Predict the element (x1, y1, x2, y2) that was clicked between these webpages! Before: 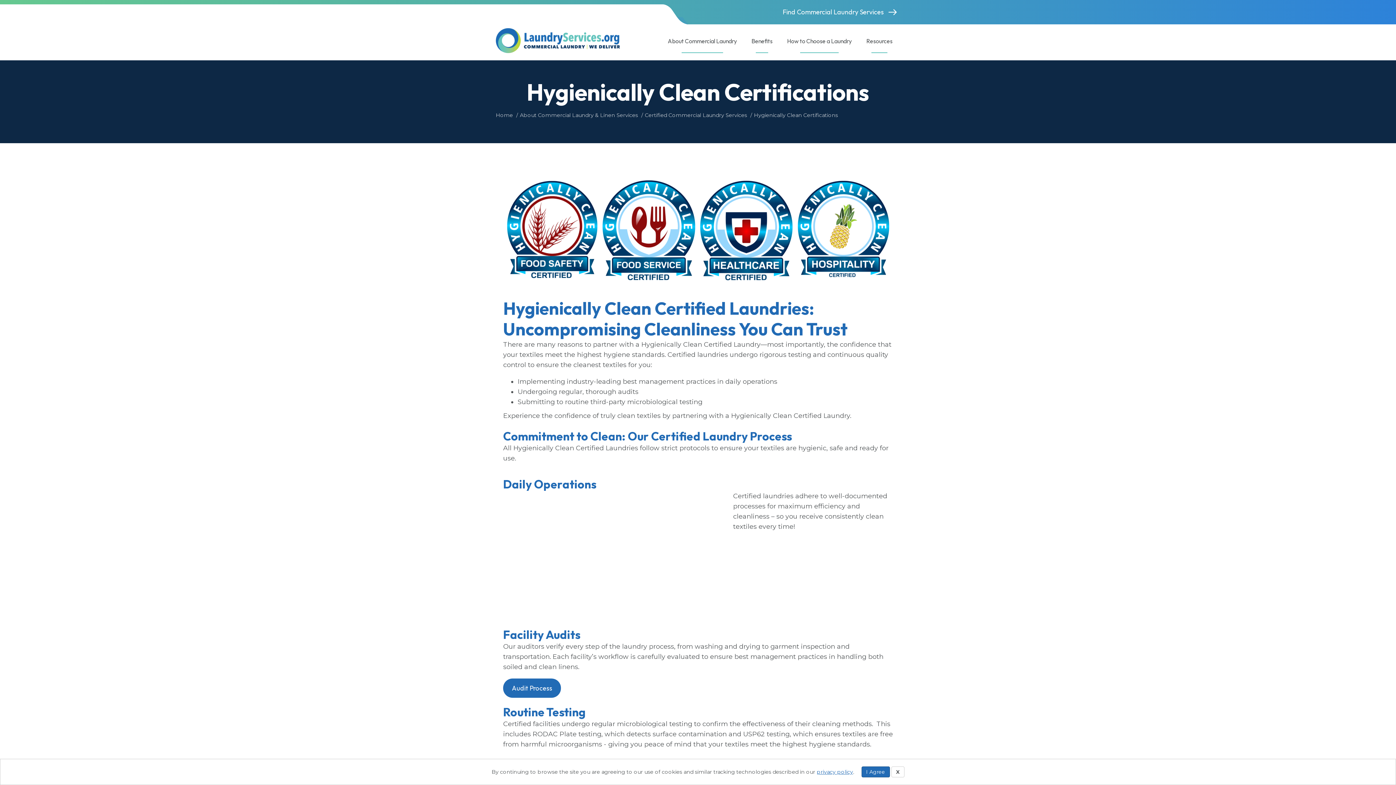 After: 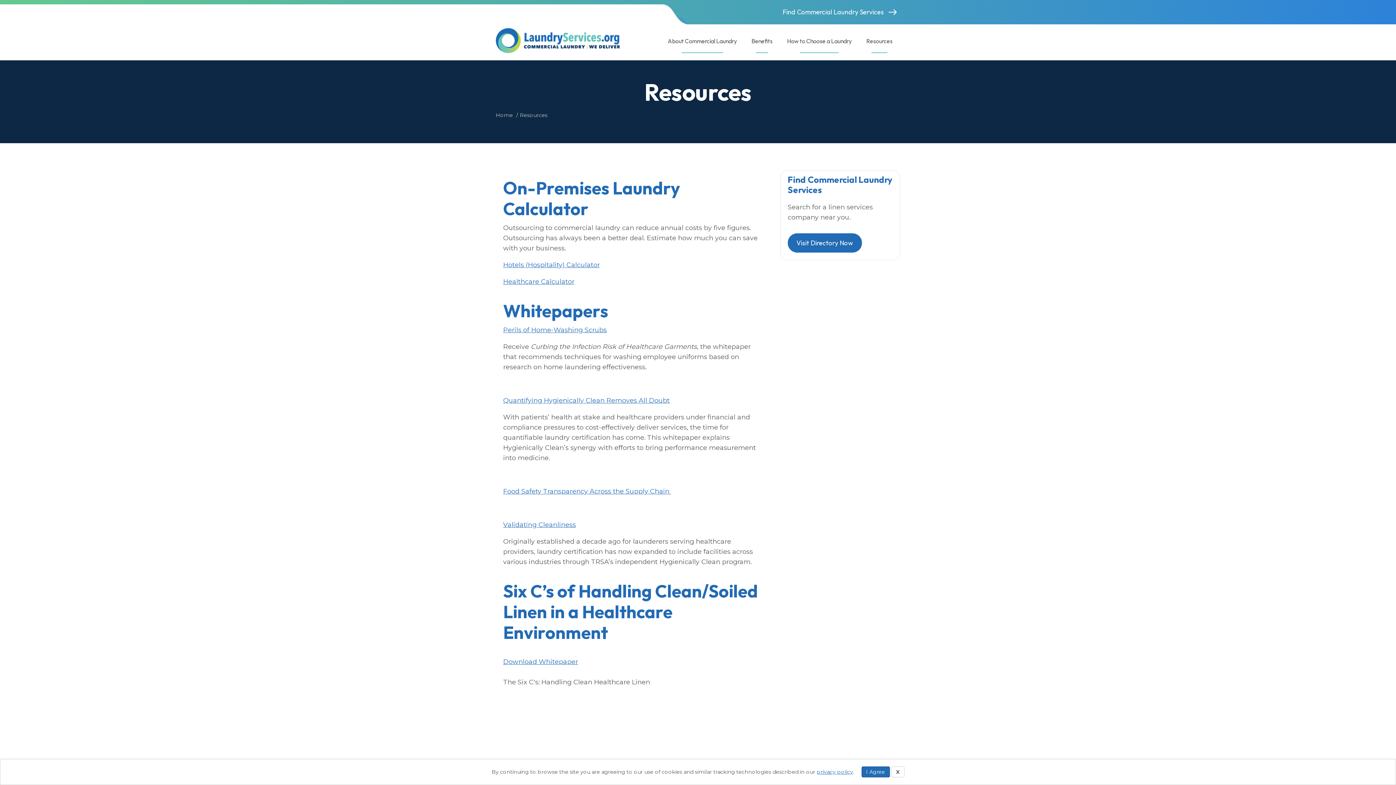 Action: bbox: (859, 31, 900, 53) label: Resources